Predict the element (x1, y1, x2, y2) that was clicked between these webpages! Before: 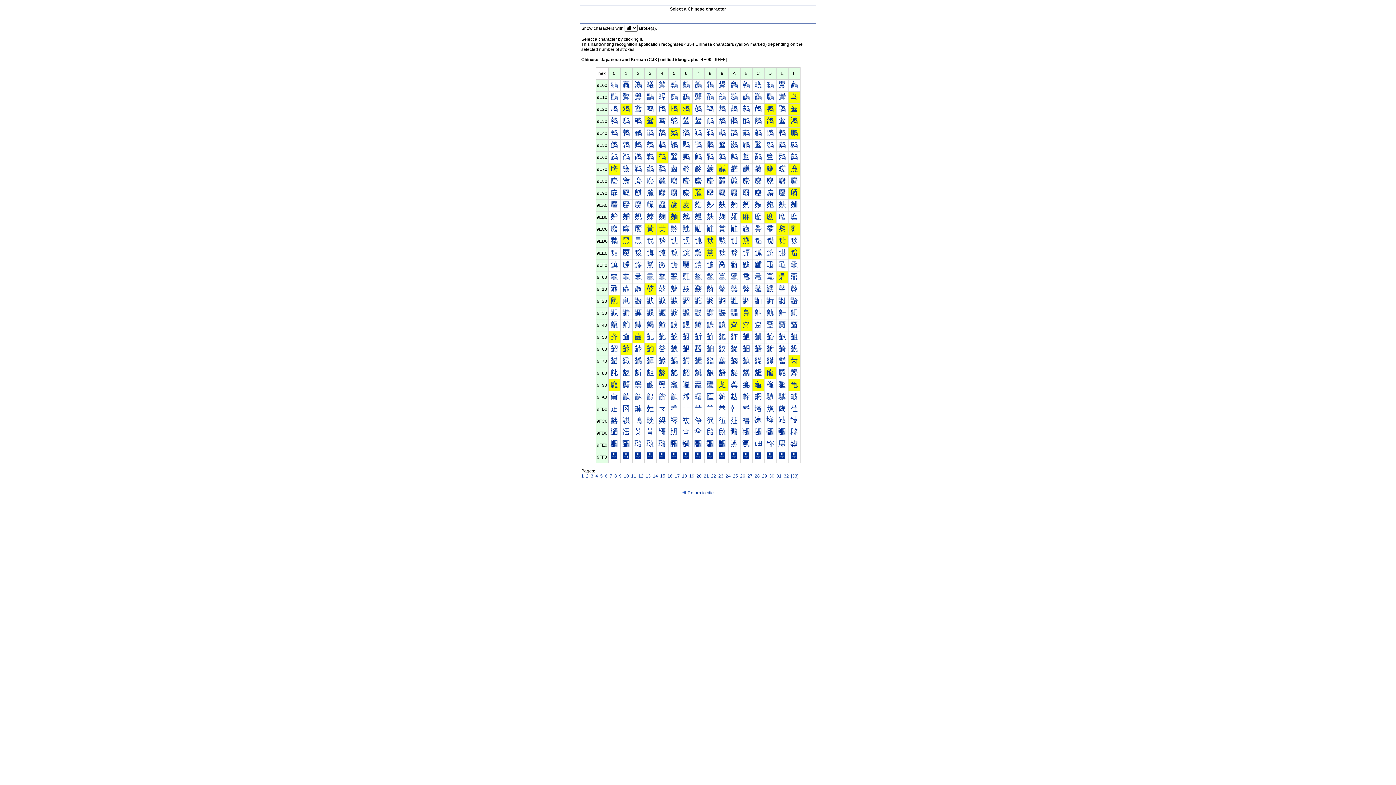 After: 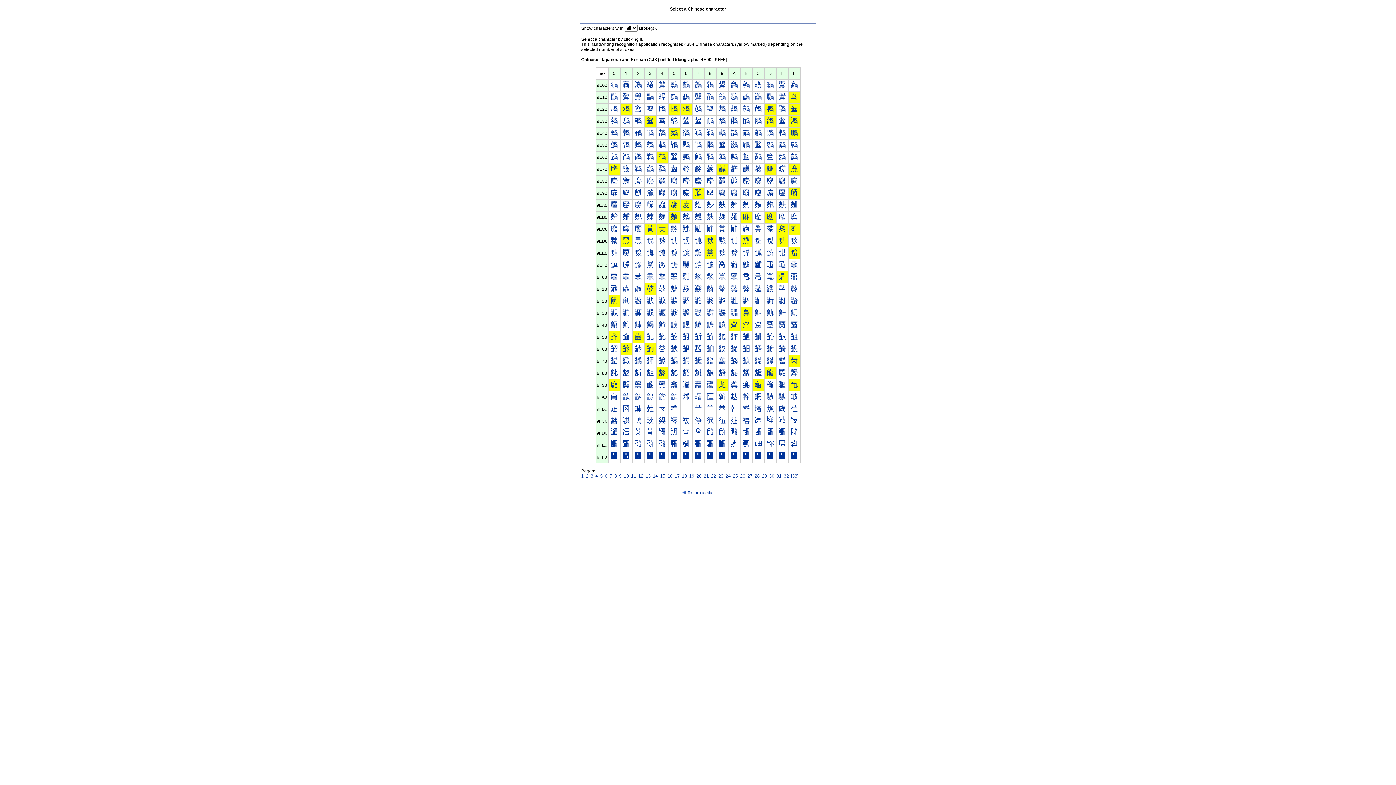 Action: bbox: (730, 200, 738, 208) label: 麪